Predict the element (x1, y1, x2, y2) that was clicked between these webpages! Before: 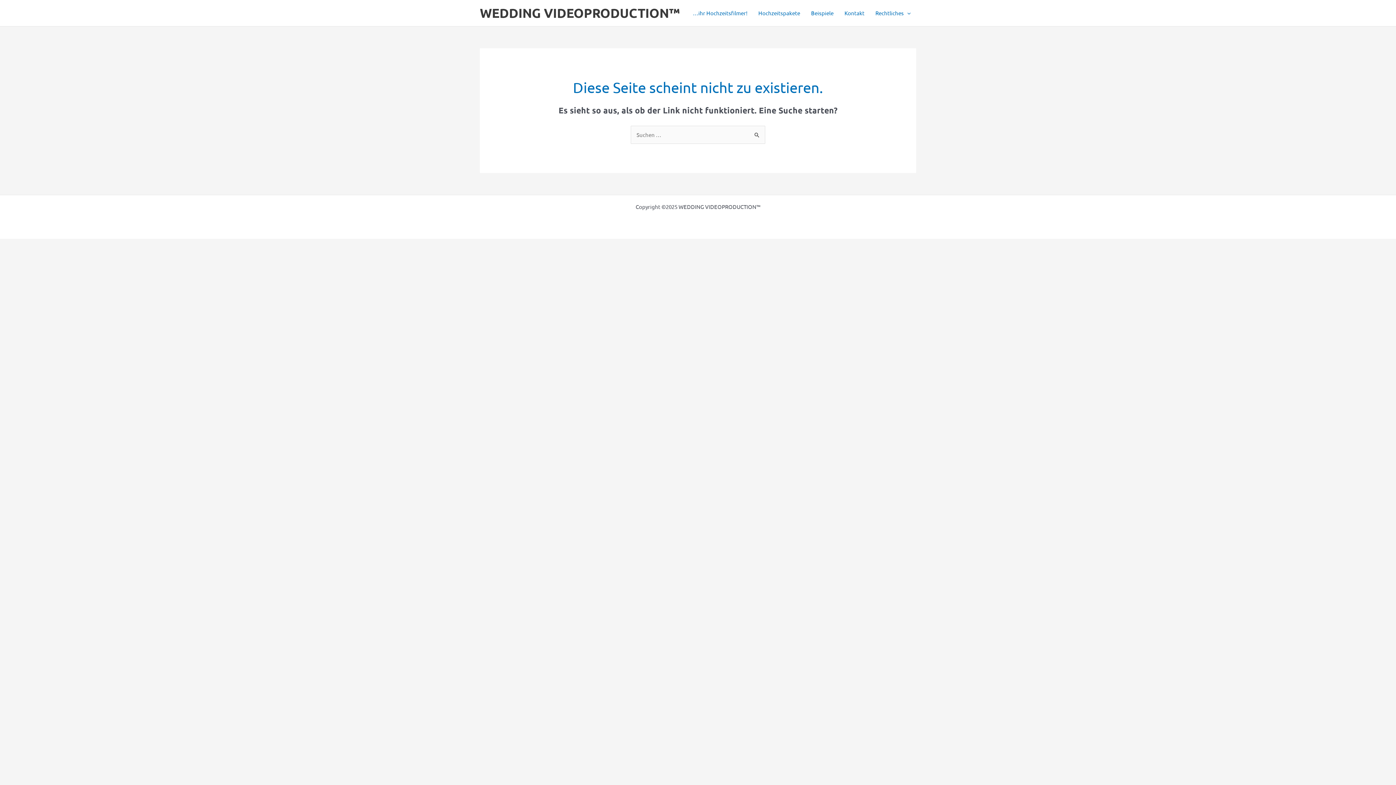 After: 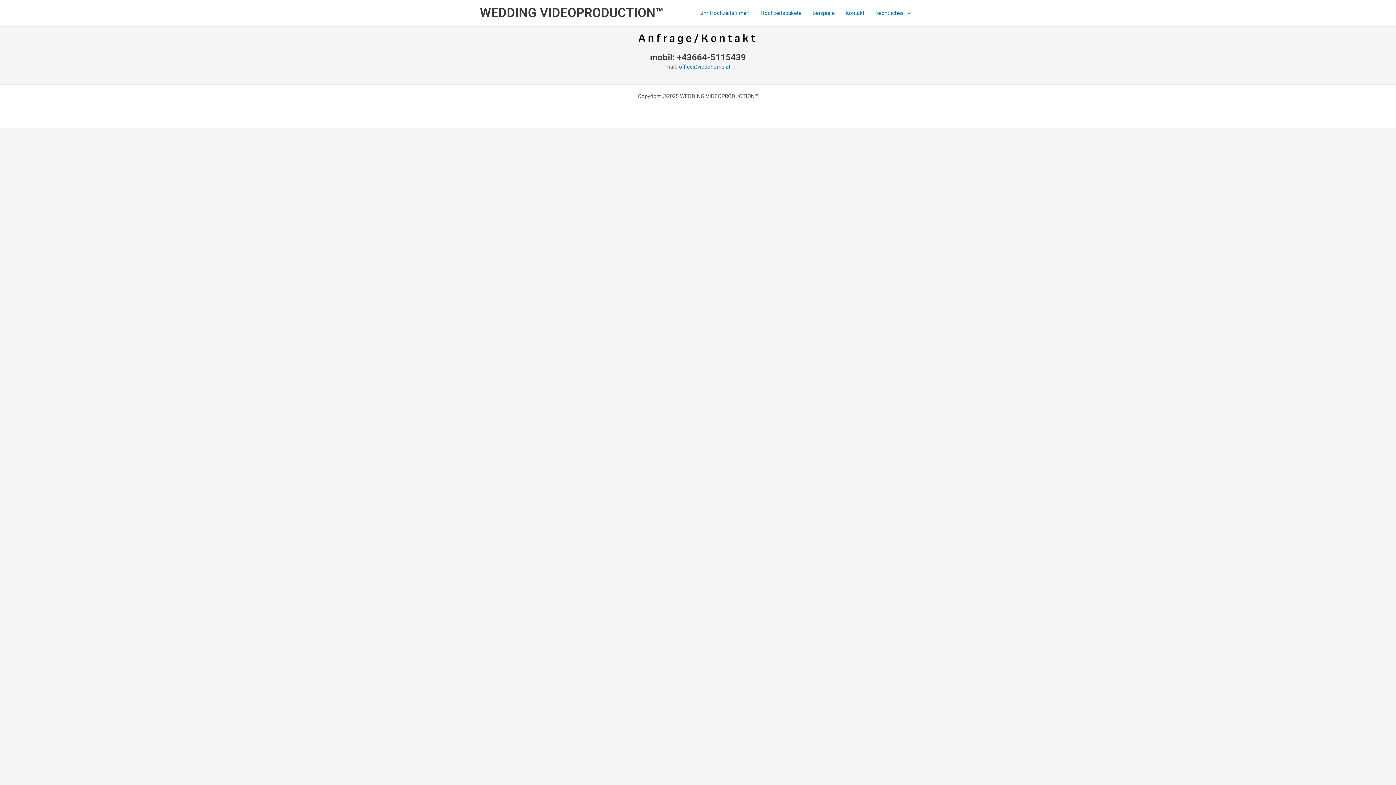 Action: label: Kontakt bbox: (839, 0, 870, 25)